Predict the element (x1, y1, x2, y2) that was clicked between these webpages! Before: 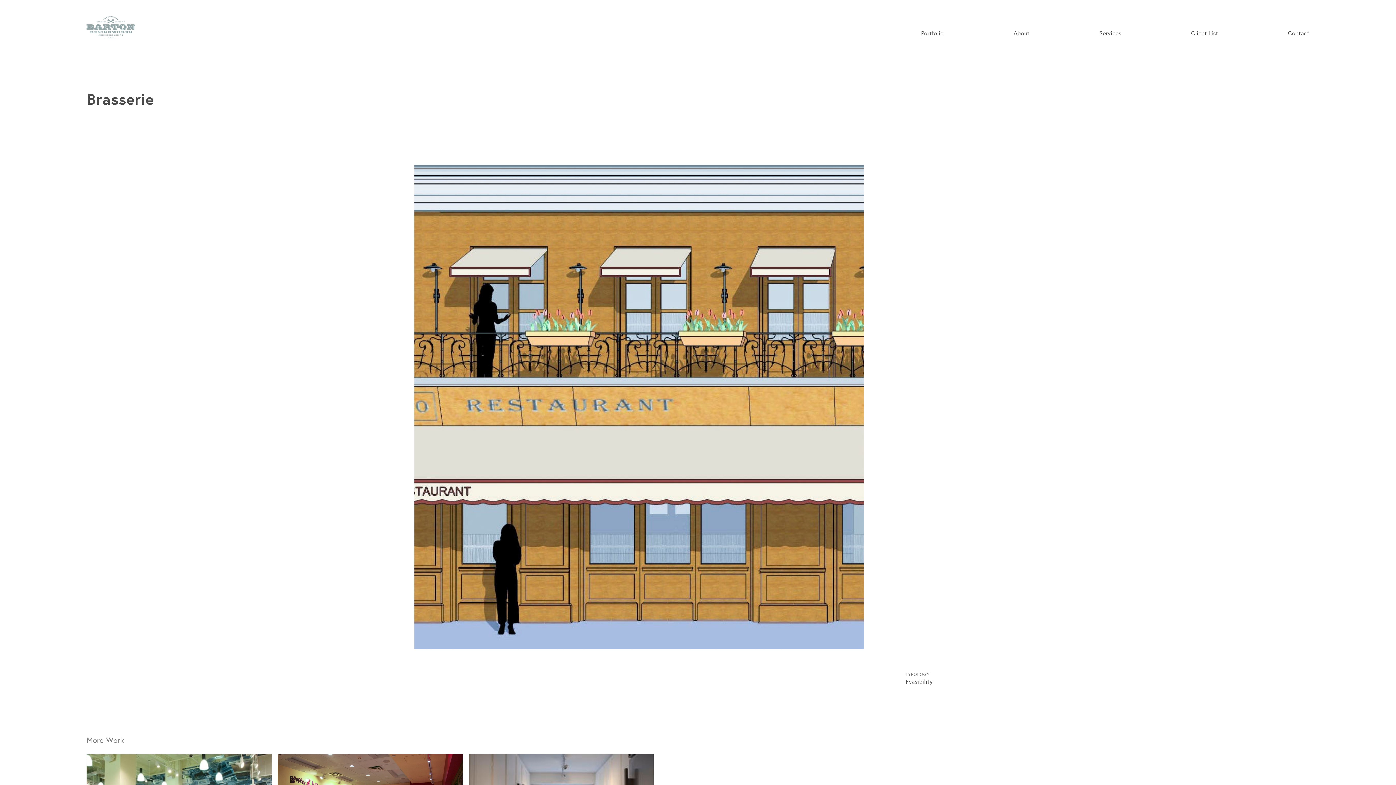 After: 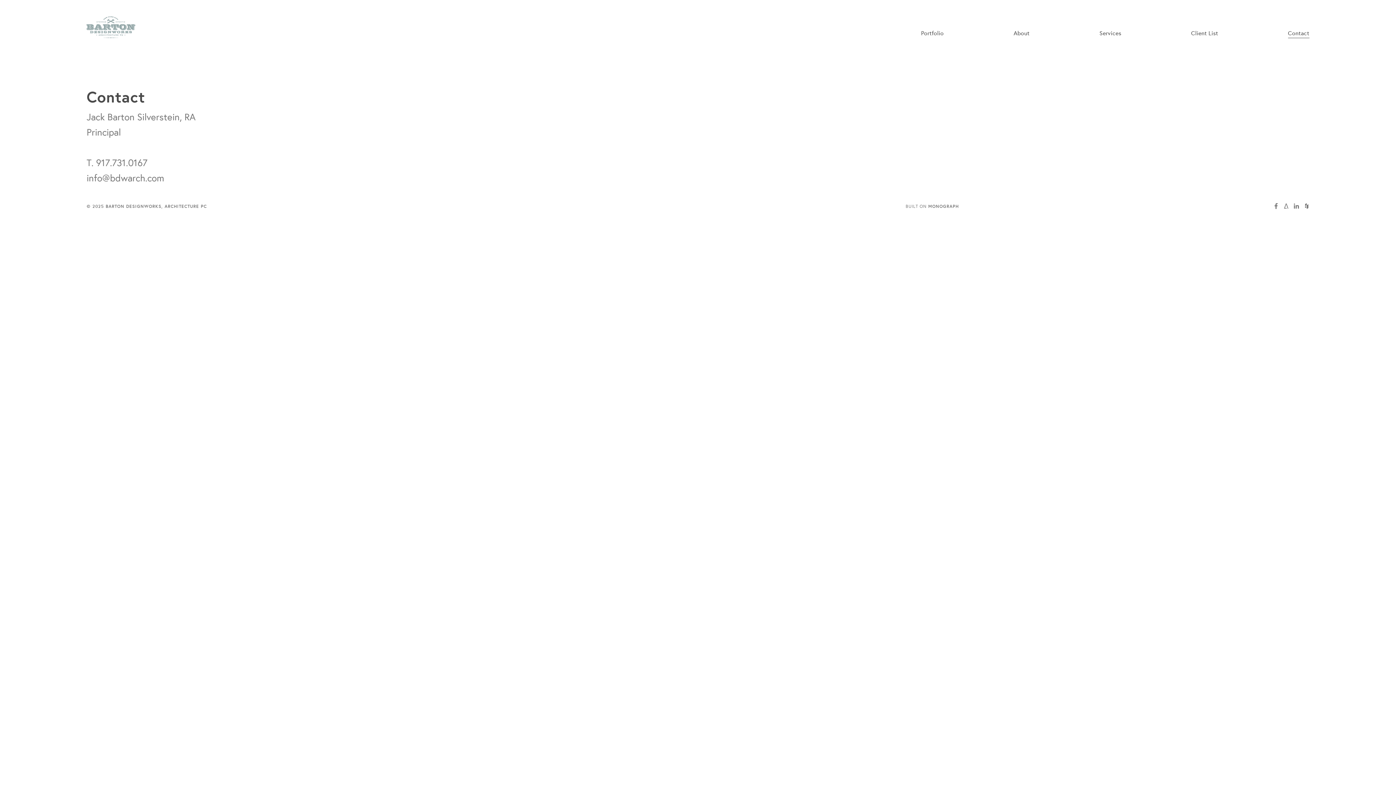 Action: label: Contact bbox: (1288, 29, 1309, 38)